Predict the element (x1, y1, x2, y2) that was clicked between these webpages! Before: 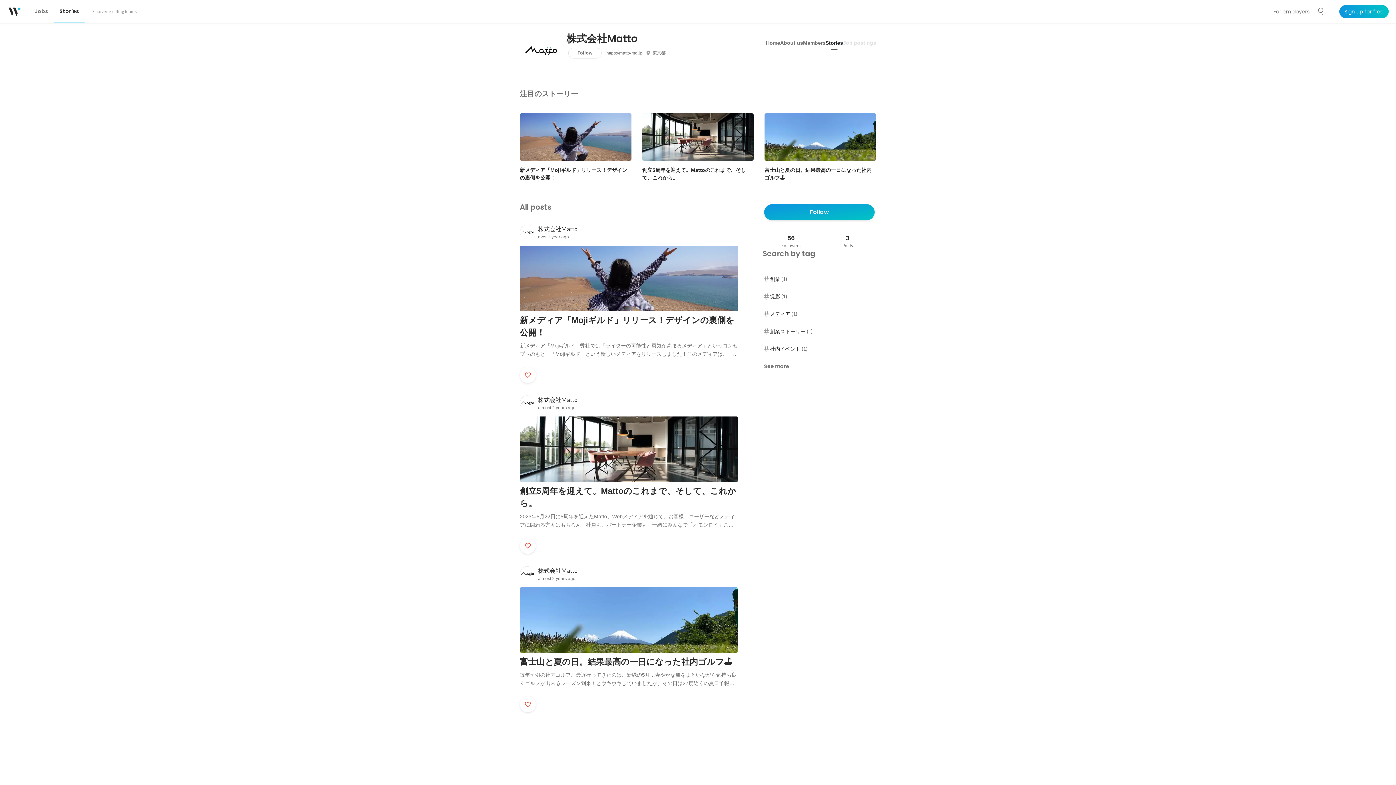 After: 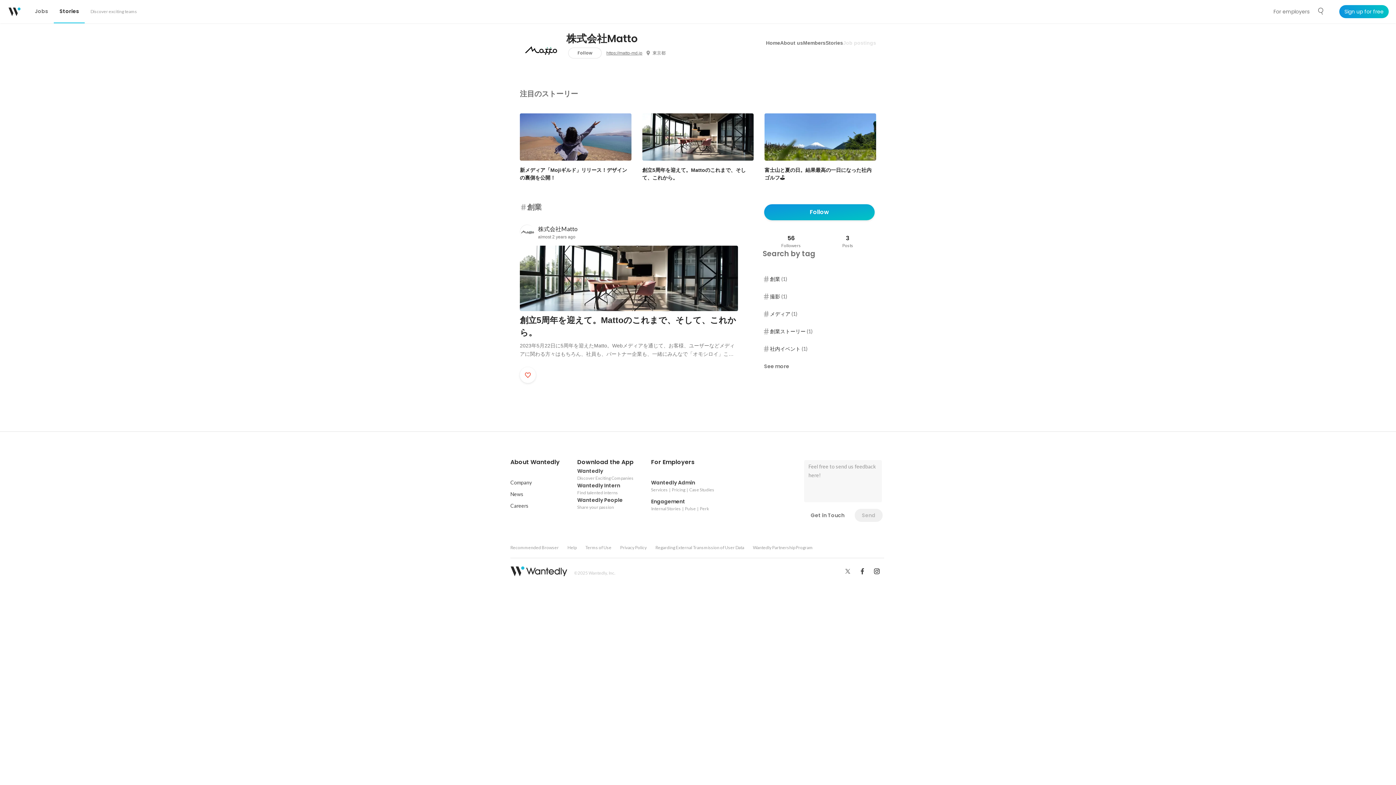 Action: bbox: (757, 270, 876, 288) label: 創業
 (1)